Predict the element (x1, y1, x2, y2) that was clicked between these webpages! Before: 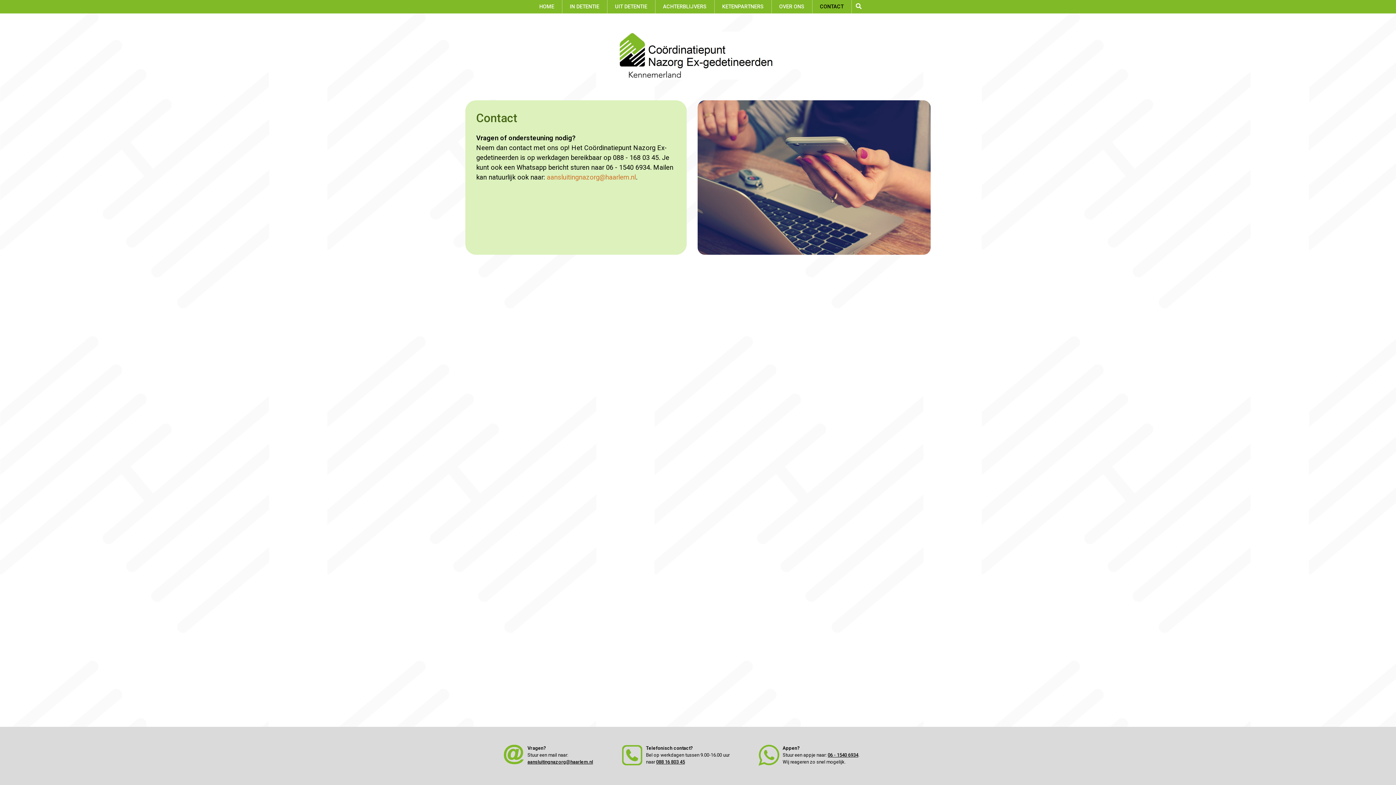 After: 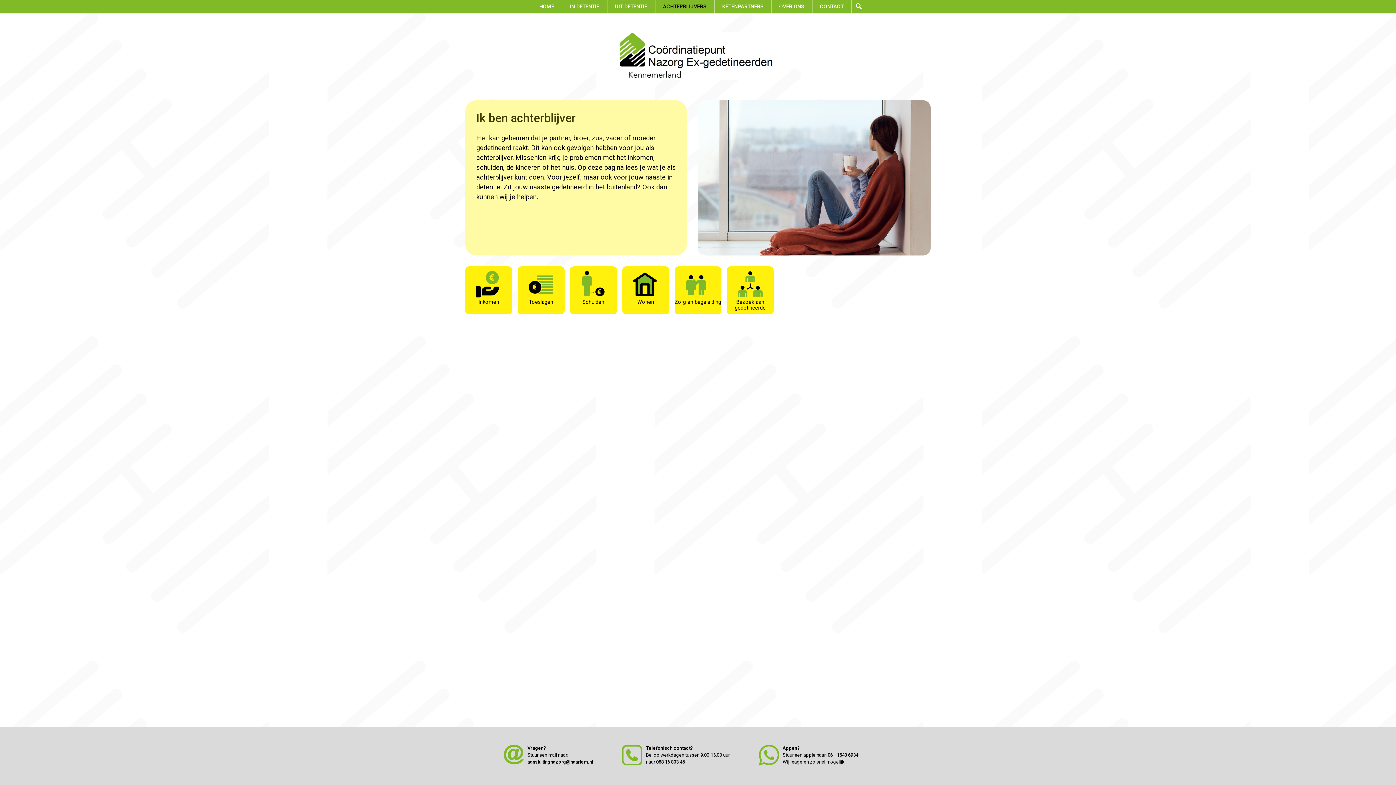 Action: label: ACHTERBLIJVERS bbox: (655, 0, 714, 13)